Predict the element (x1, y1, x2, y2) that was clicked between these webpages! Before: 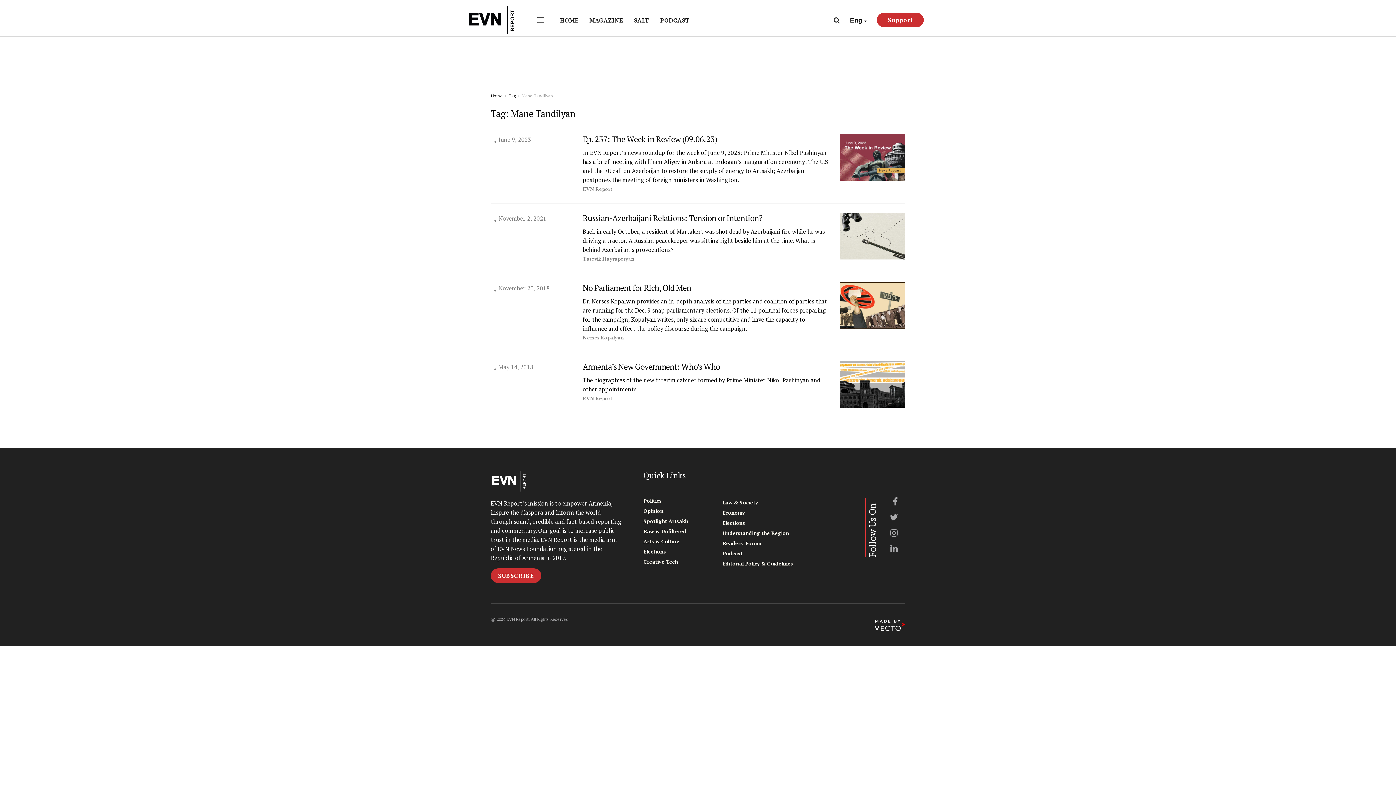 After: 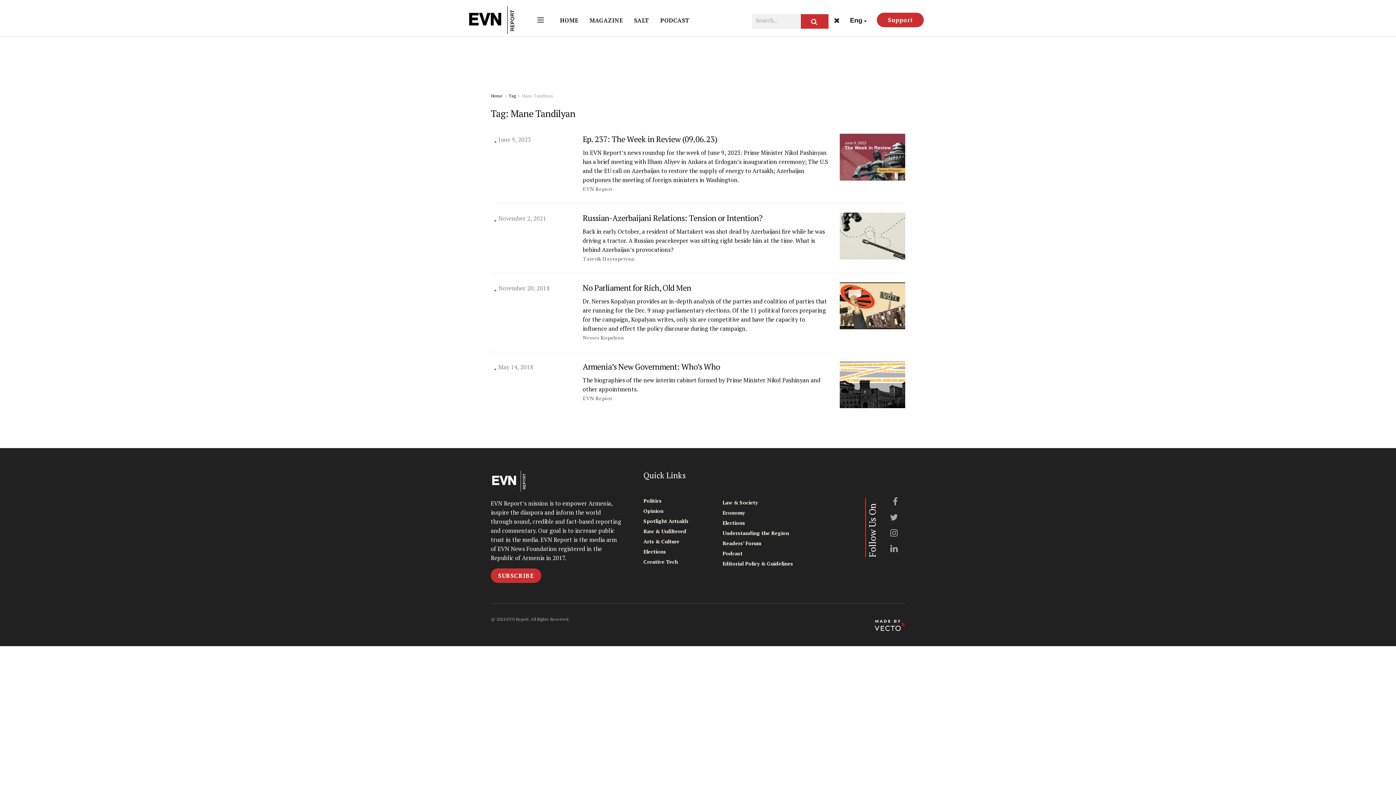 Action: bbox: (833, 10, 840, 29)